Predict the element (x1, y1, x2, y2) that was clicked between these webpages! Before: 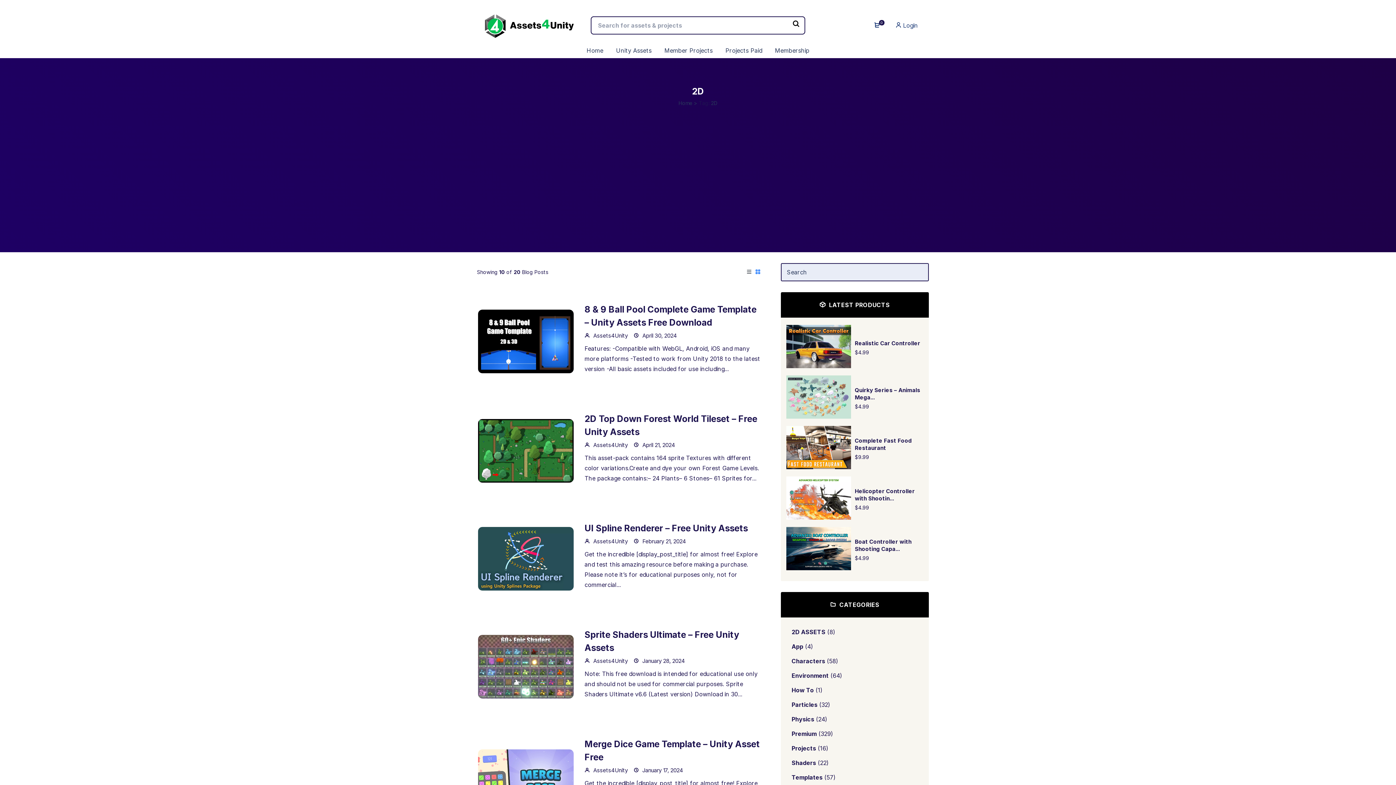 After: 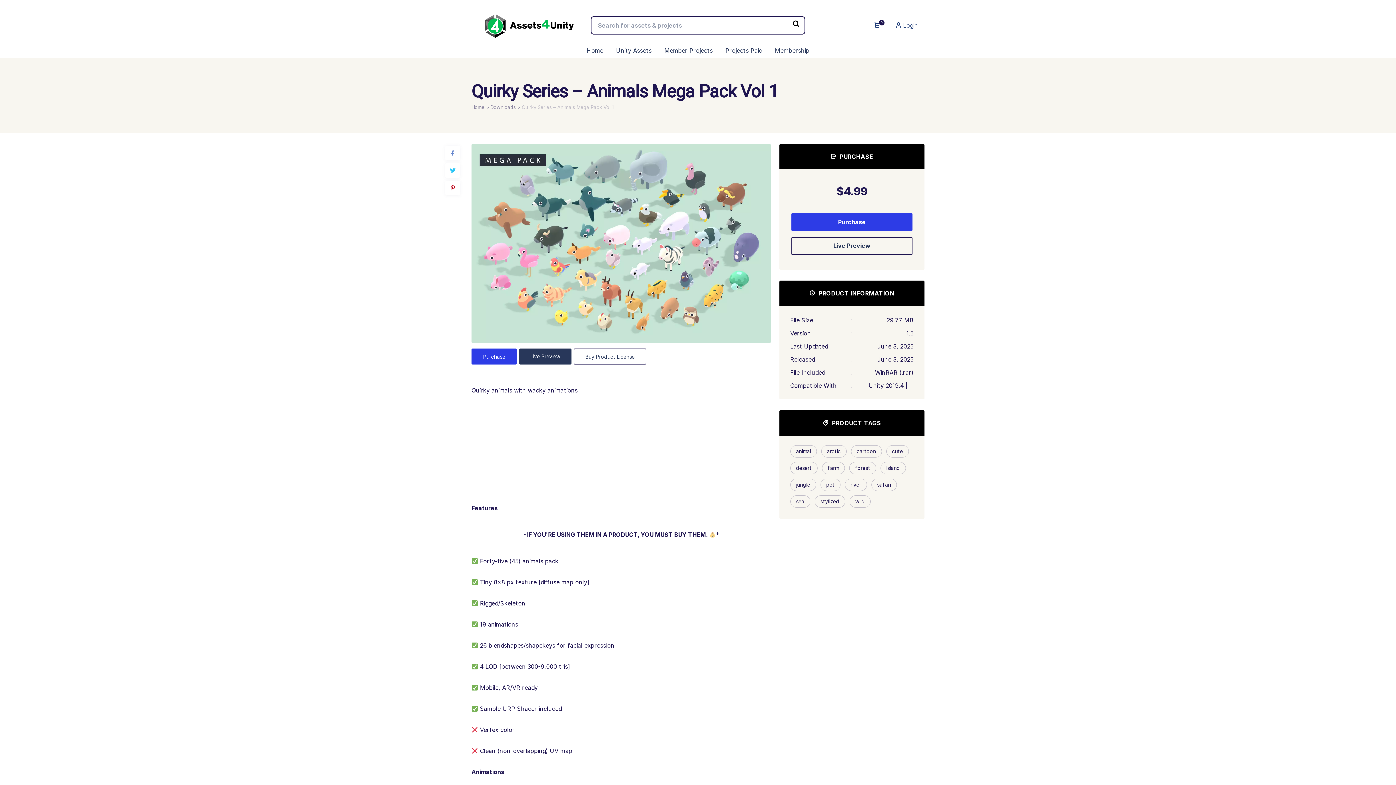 Action: bbox: (786, 375, 851, 418)